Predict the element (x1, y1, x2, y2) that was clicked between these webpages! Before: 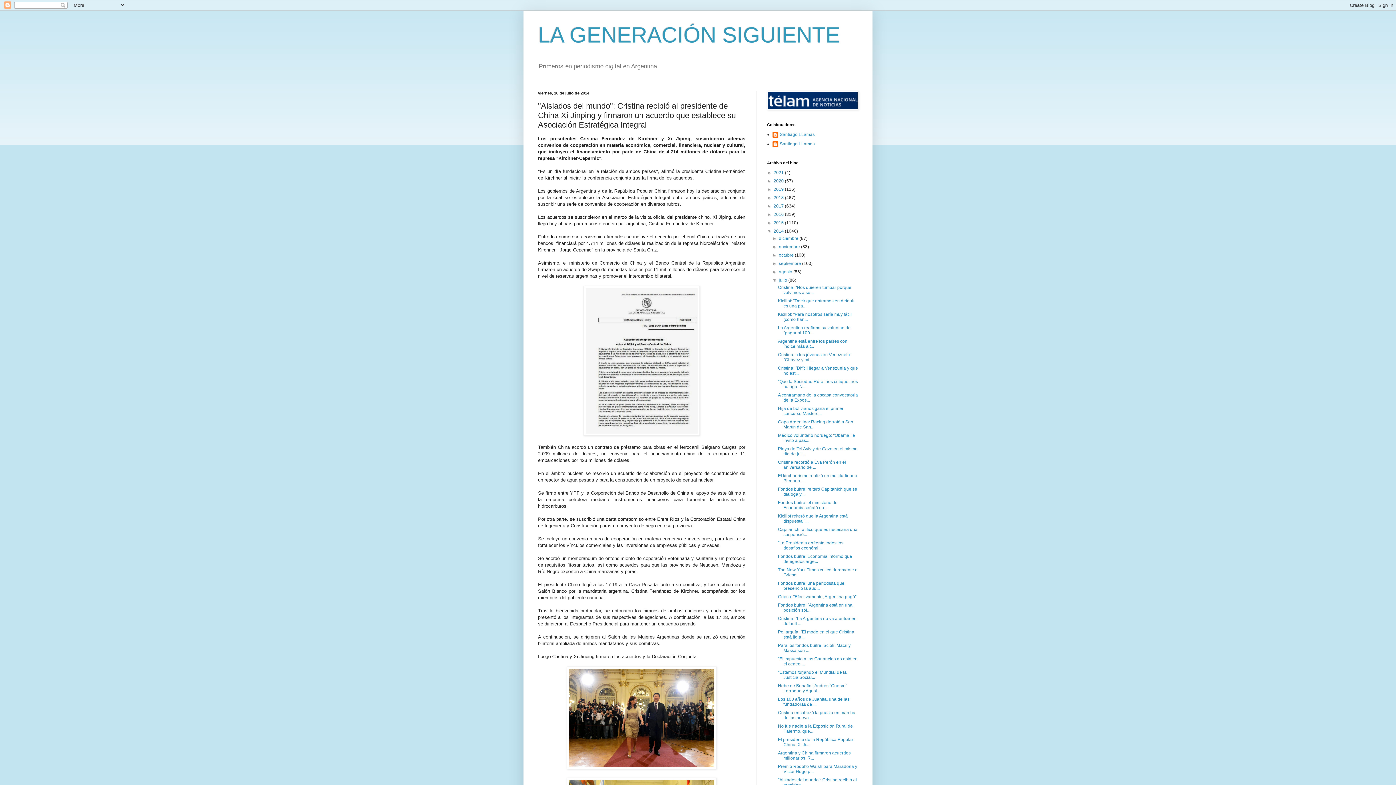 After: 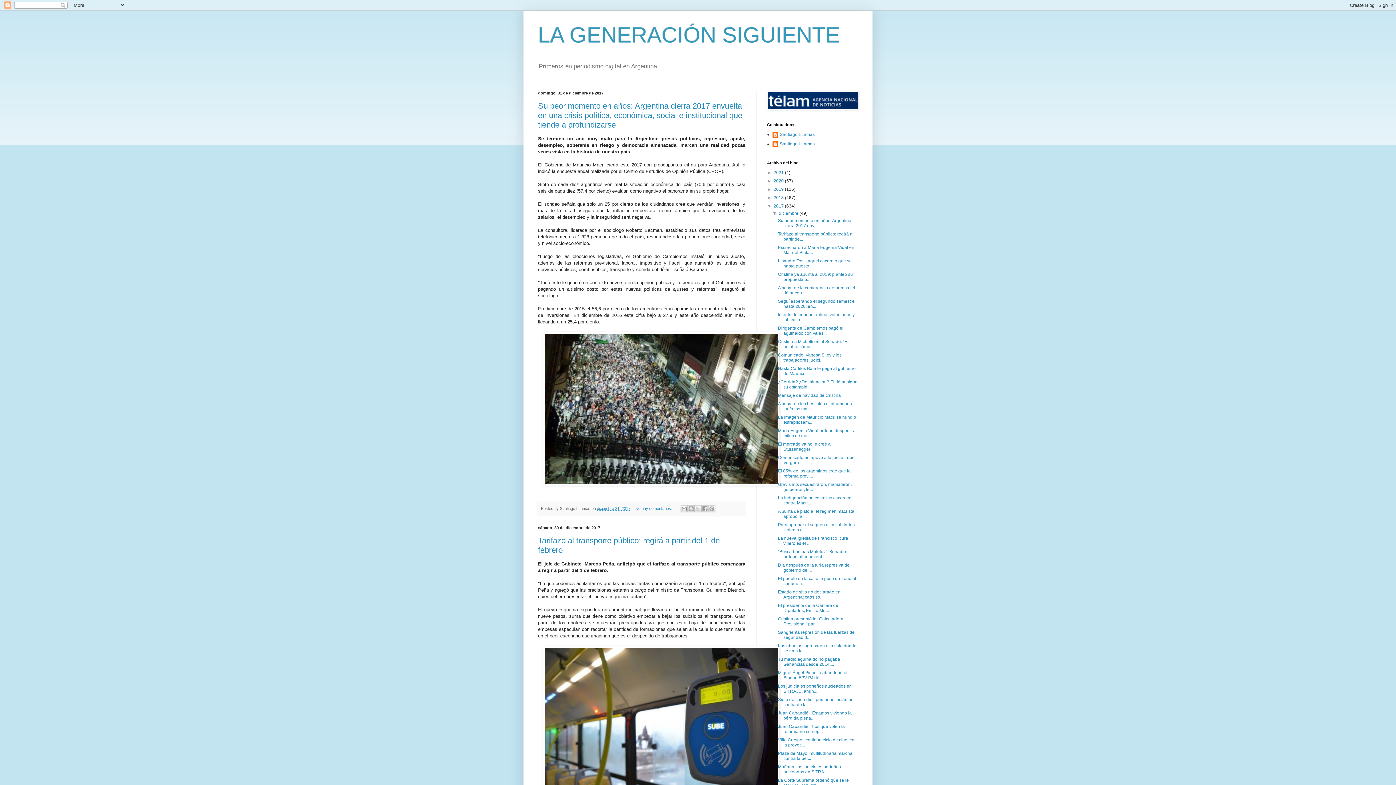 Action: label: 2017  bbox: (773, 203, 785, 208)